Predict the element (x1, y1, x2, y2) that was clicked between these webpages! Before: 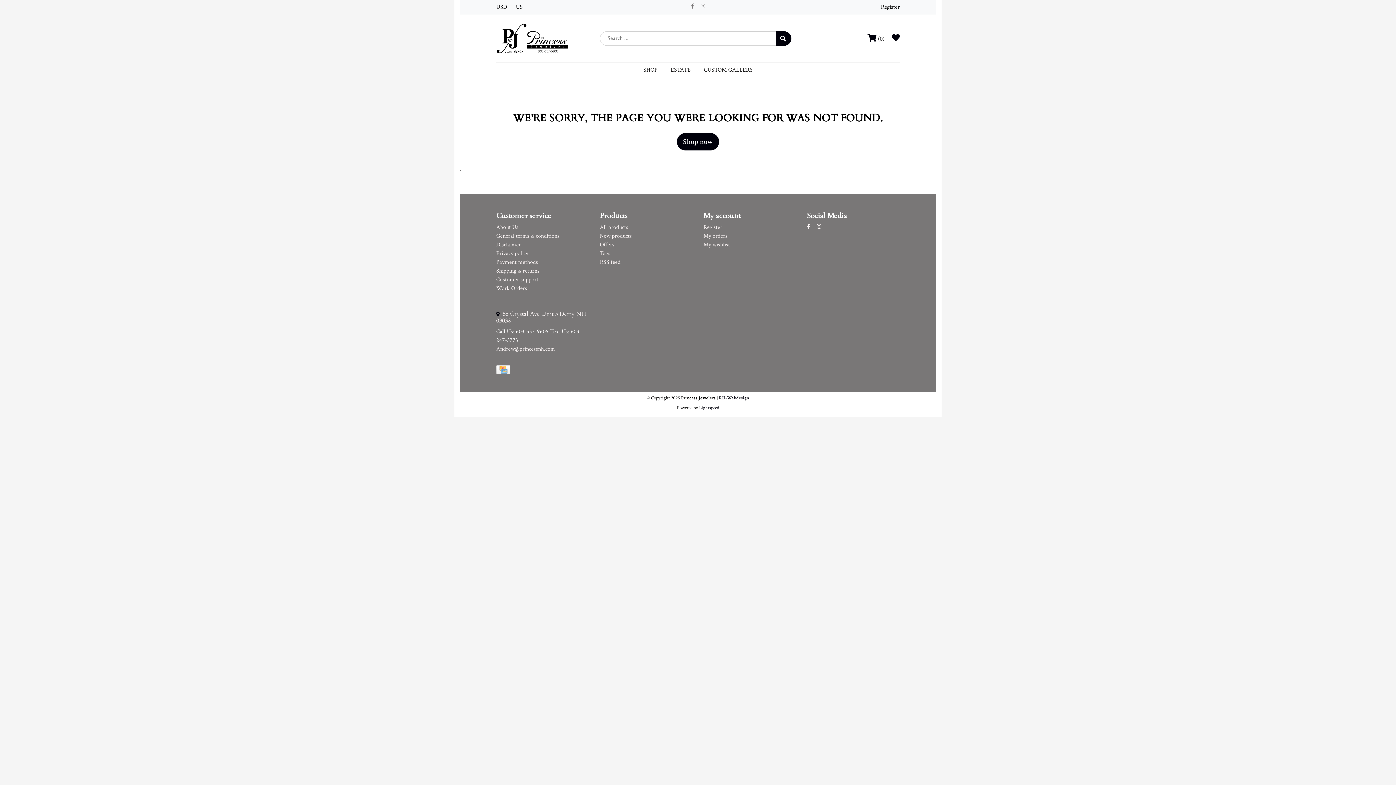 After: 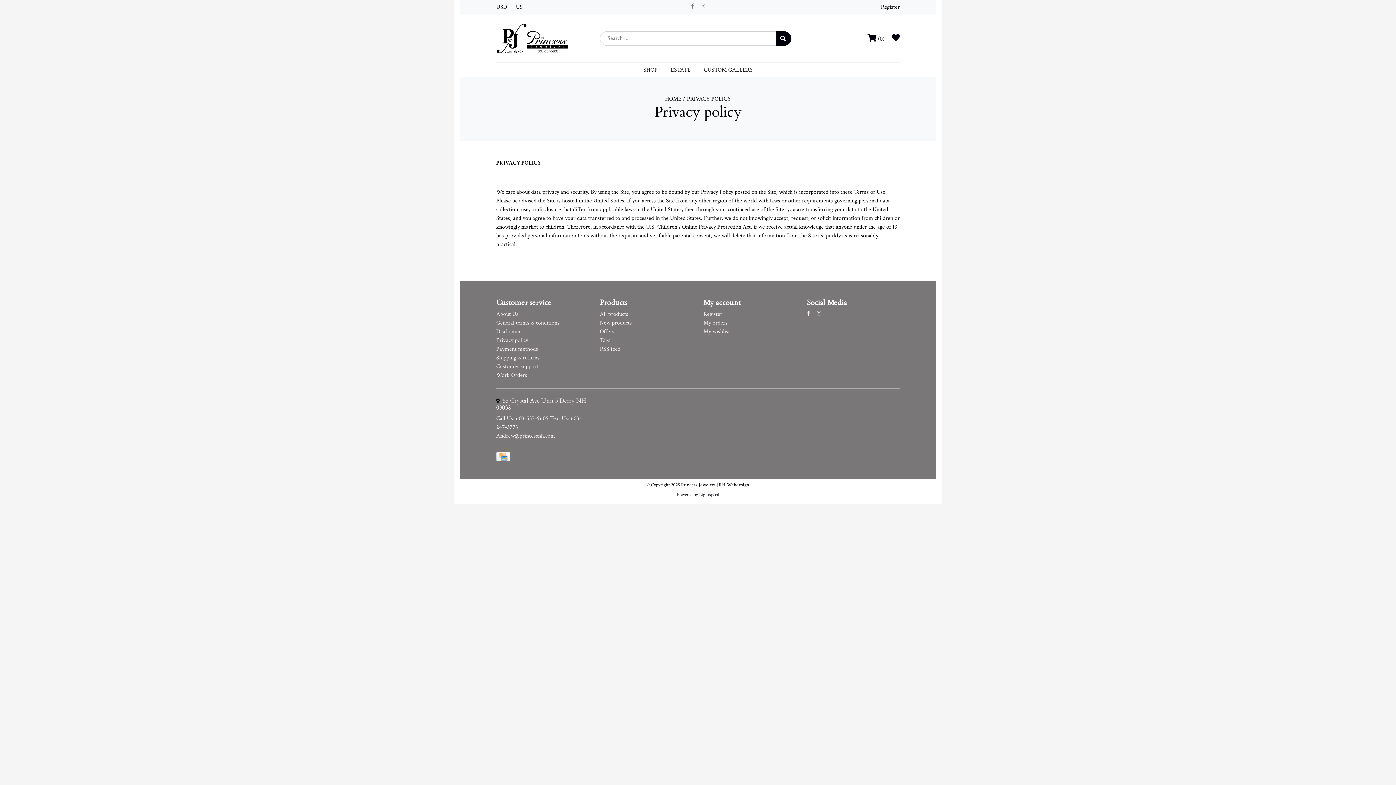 Action: label: Privacy policy bbox: (496, 249, 528, 257)